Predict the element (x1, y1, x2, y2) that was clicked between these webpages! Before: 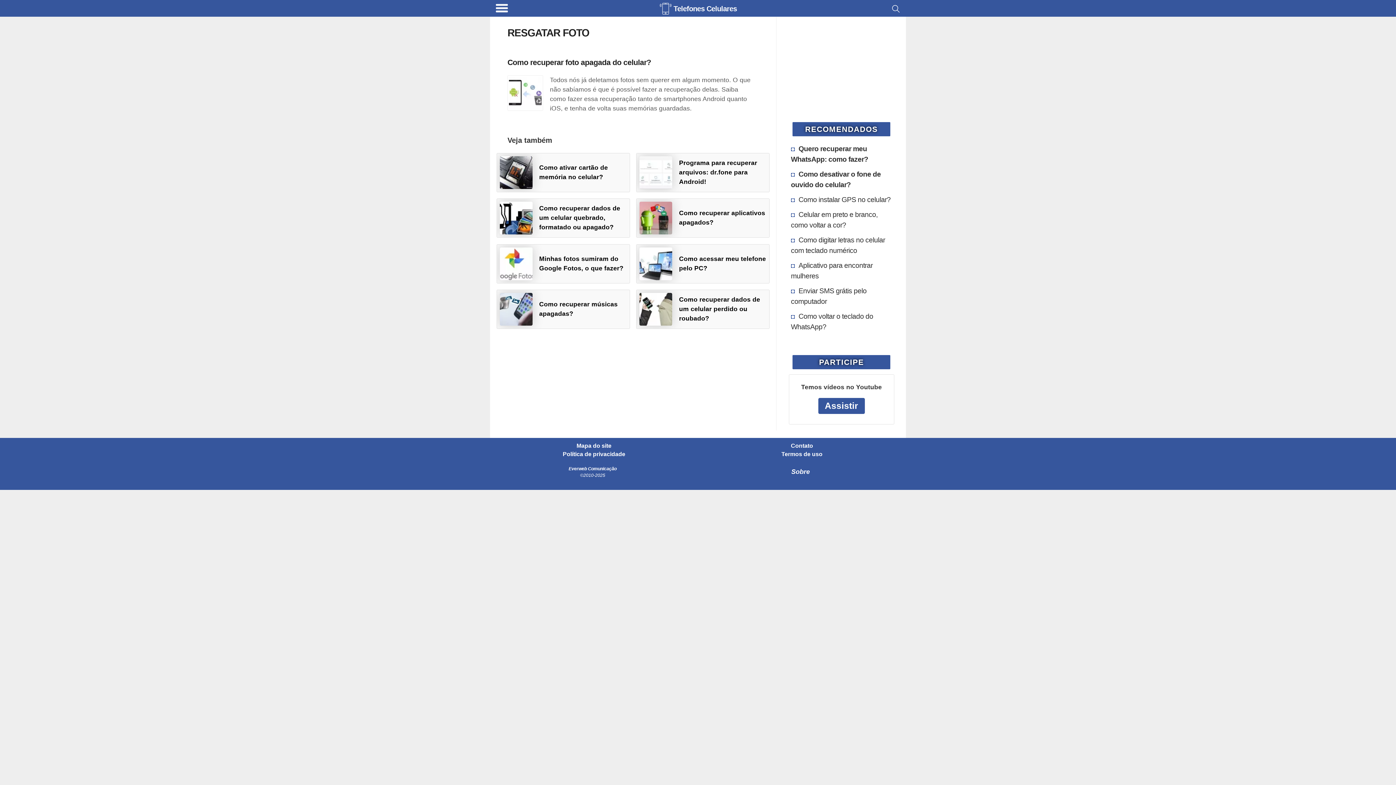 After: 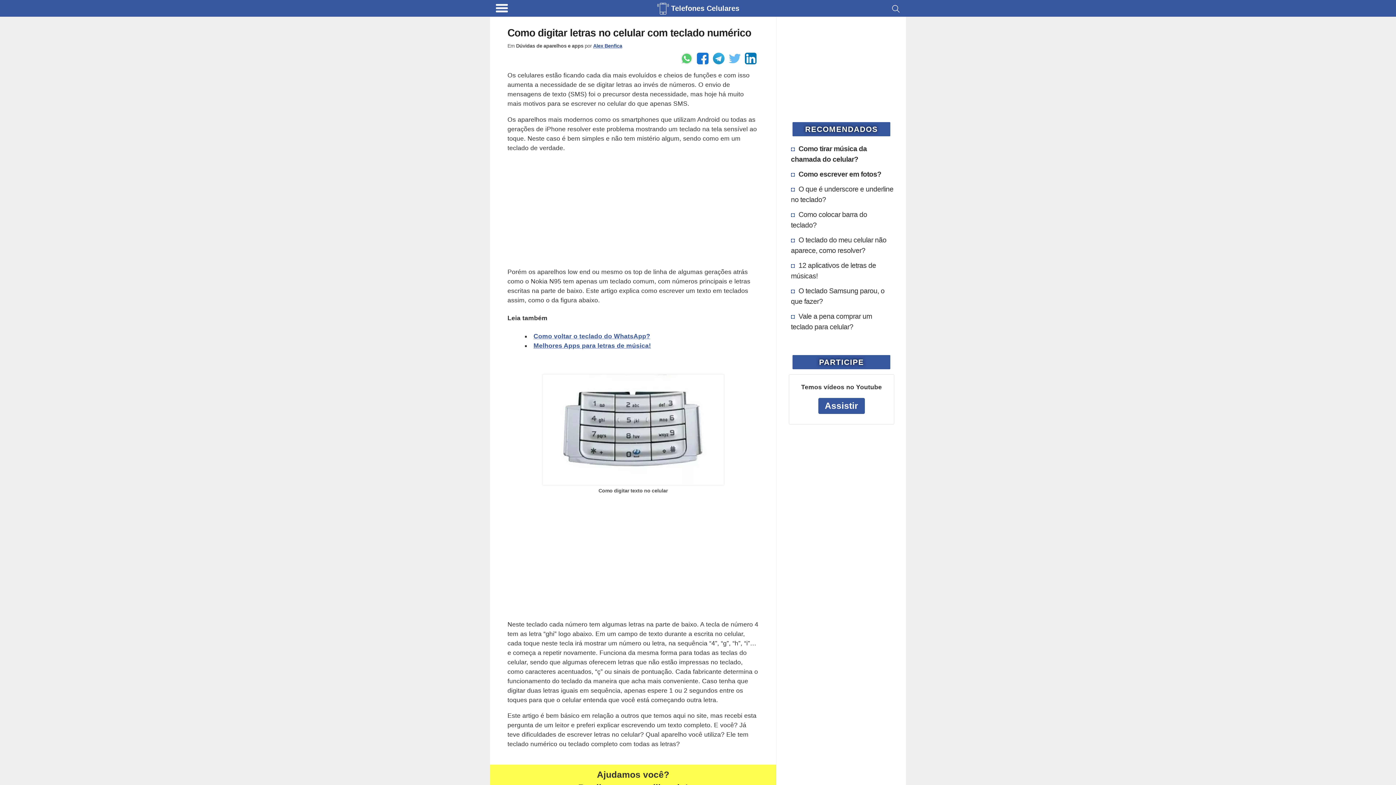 Action: bbox: (791, 234, 885, 255) label: Como digitar letras no celular com teclado numérico